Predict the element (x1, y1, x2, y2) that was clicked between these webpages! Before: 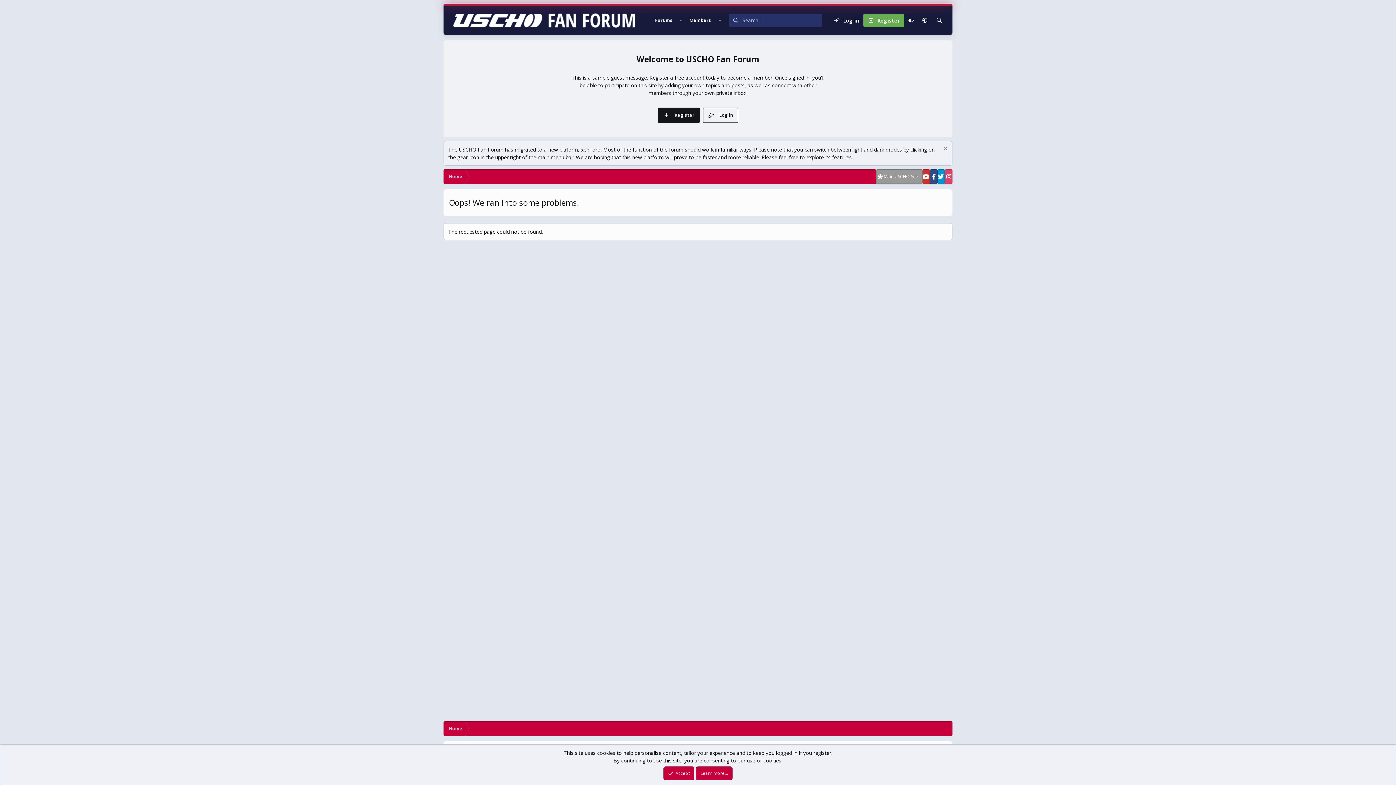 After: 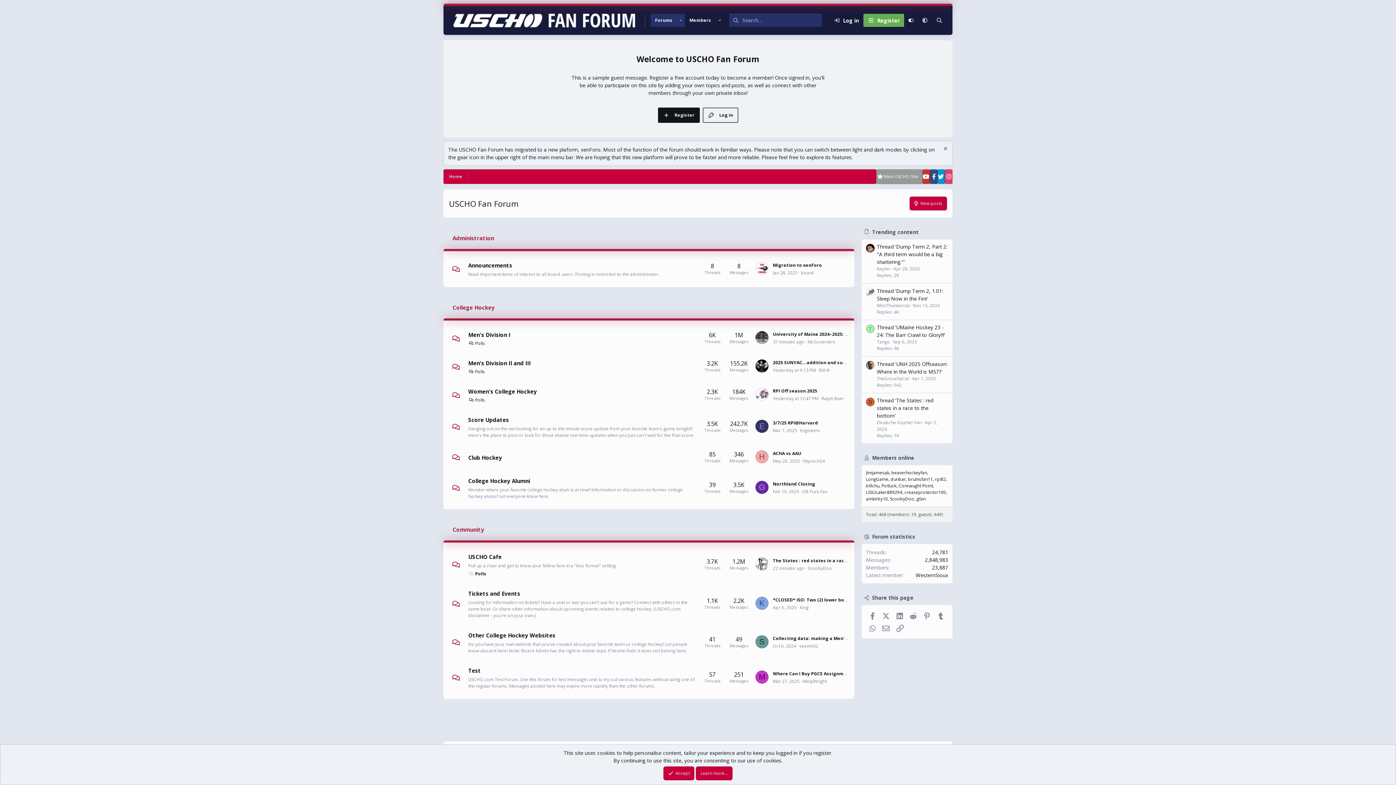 Action: bbox: (443, 5, 645, 34)